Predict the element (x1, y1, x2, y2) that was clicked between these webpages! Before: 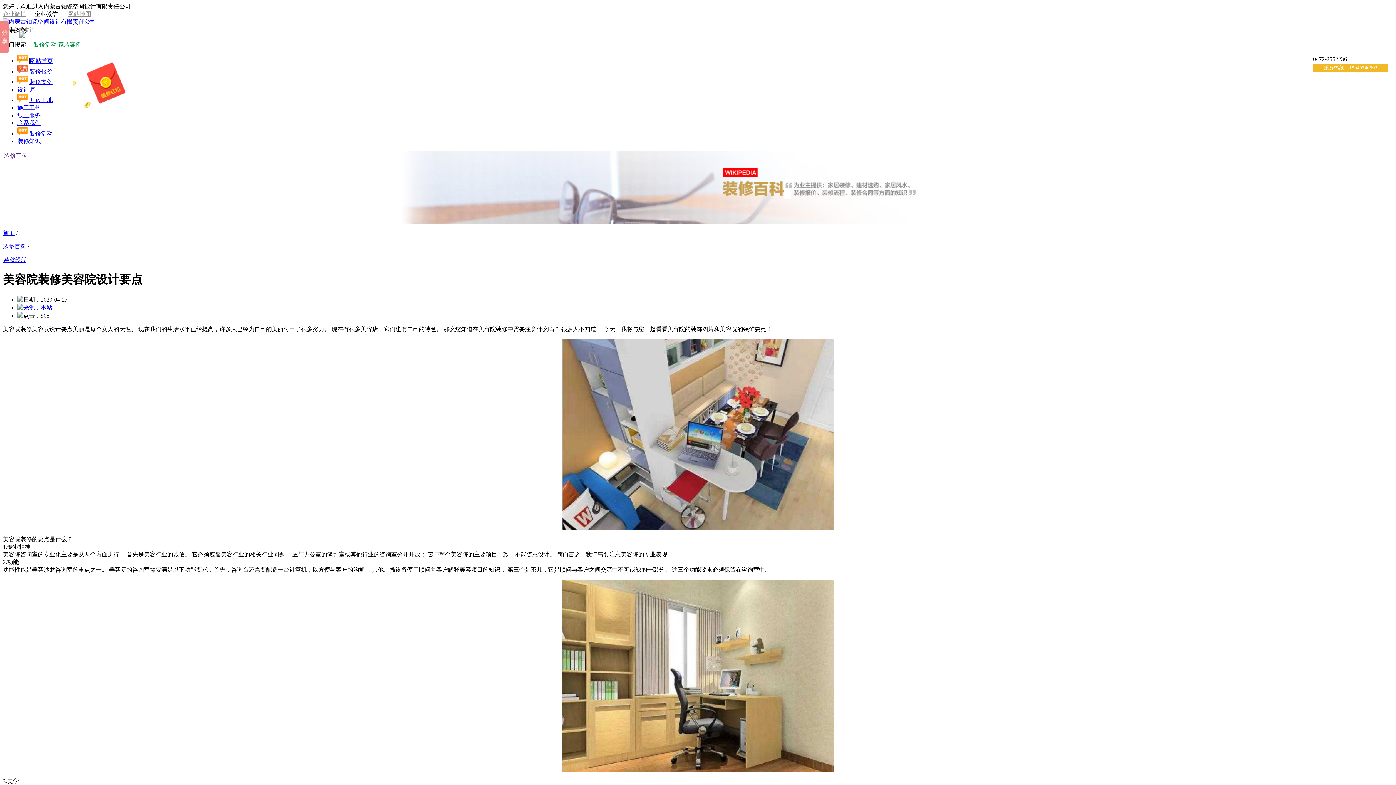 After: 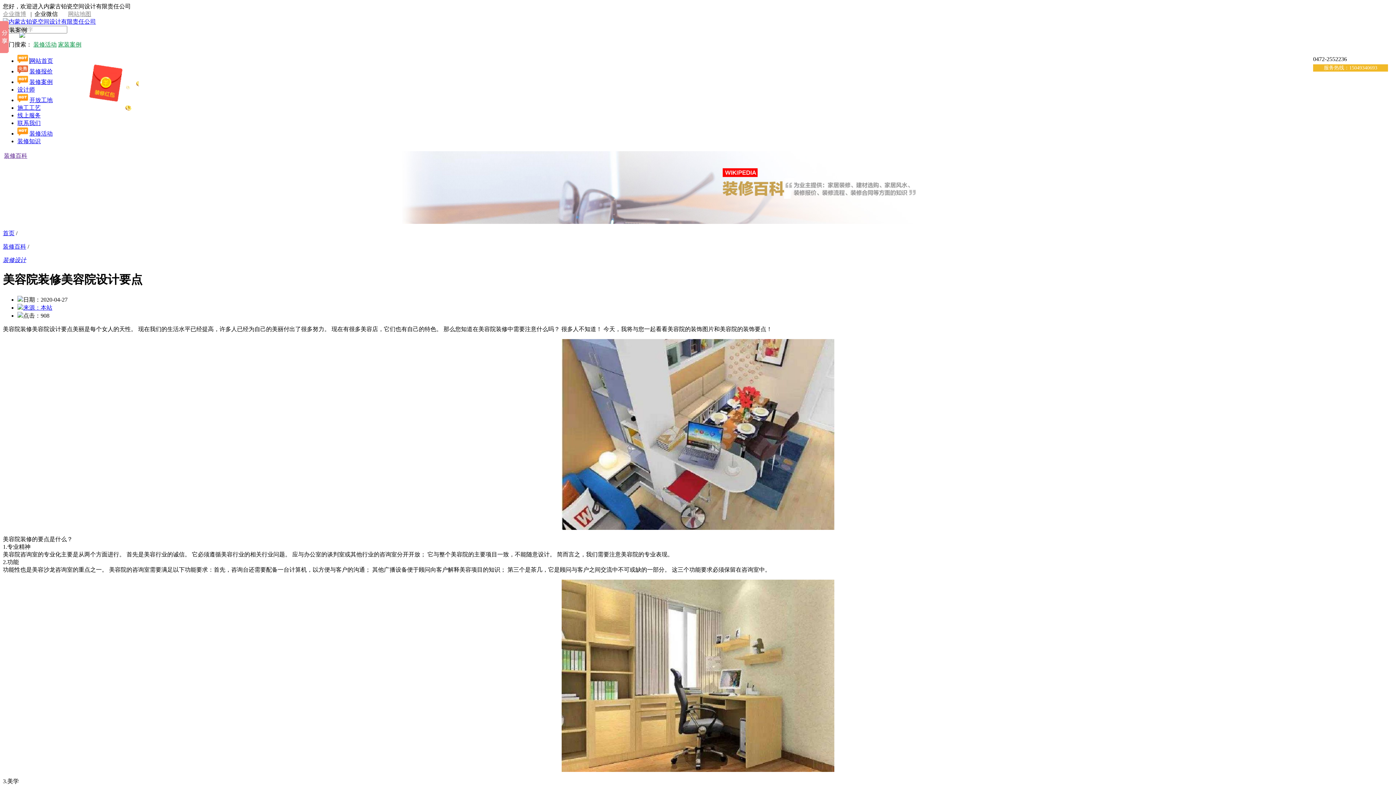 Action: label: 装修活动 bbox: (29, 130, 52, 136)